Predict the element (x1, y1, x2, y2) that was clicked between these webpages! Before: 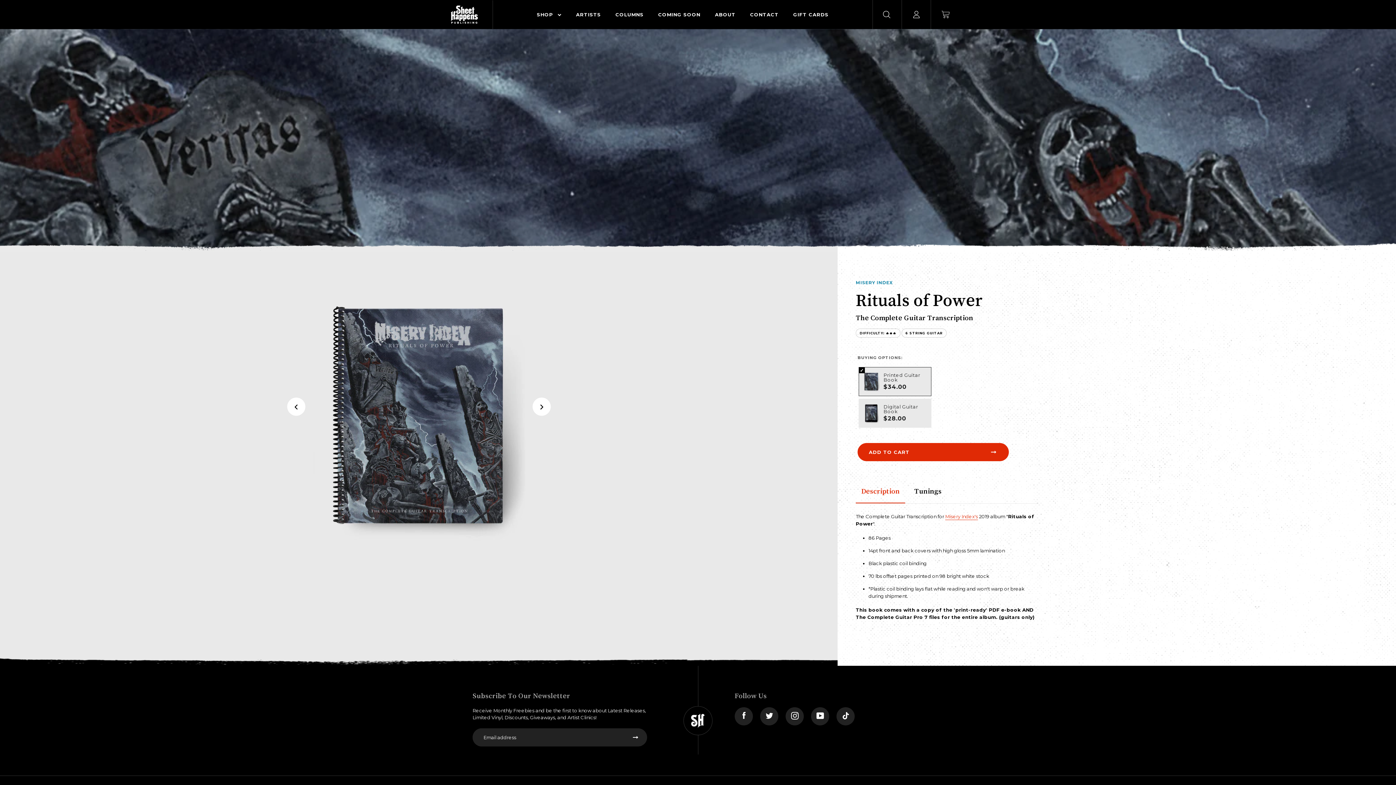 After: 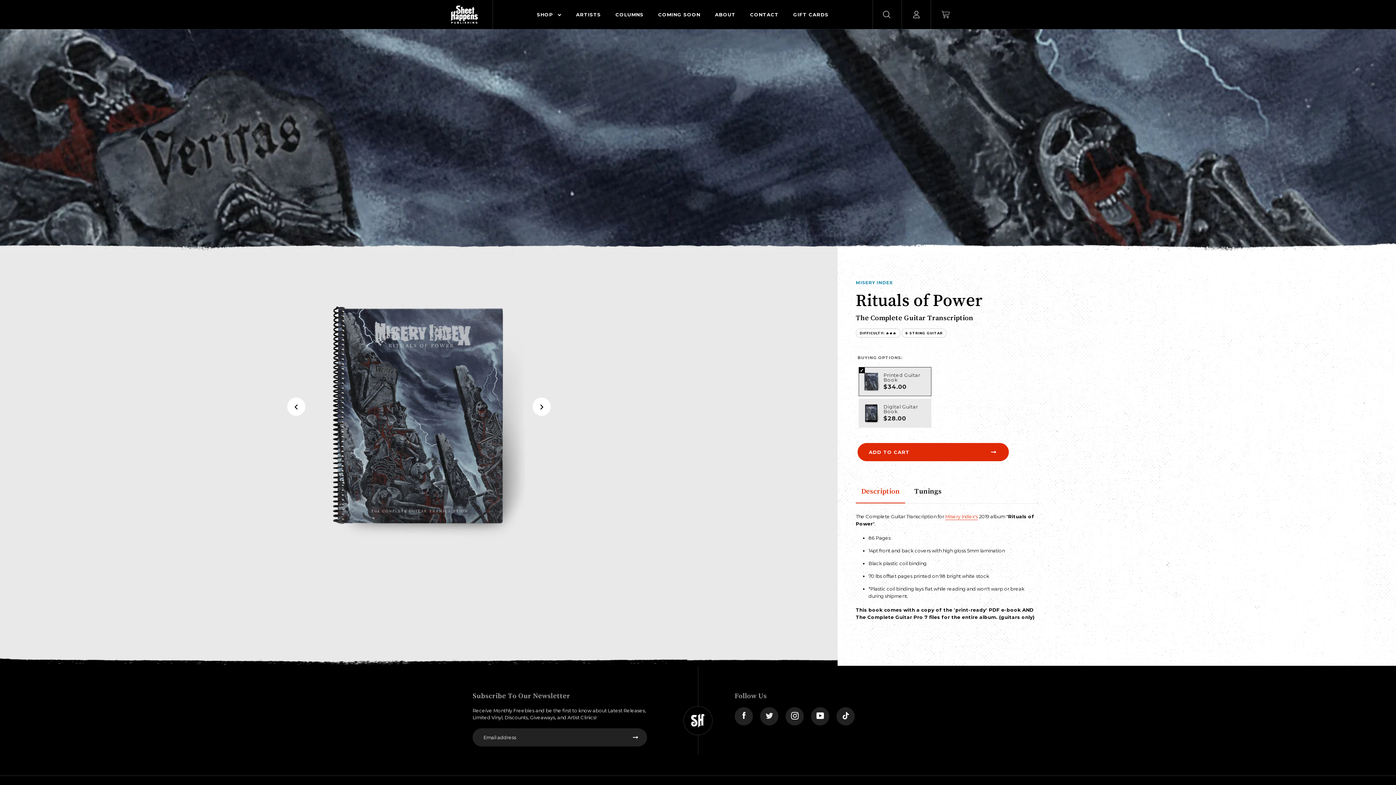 Action: bbox: (760, 707, 778, 724) label: Twitter